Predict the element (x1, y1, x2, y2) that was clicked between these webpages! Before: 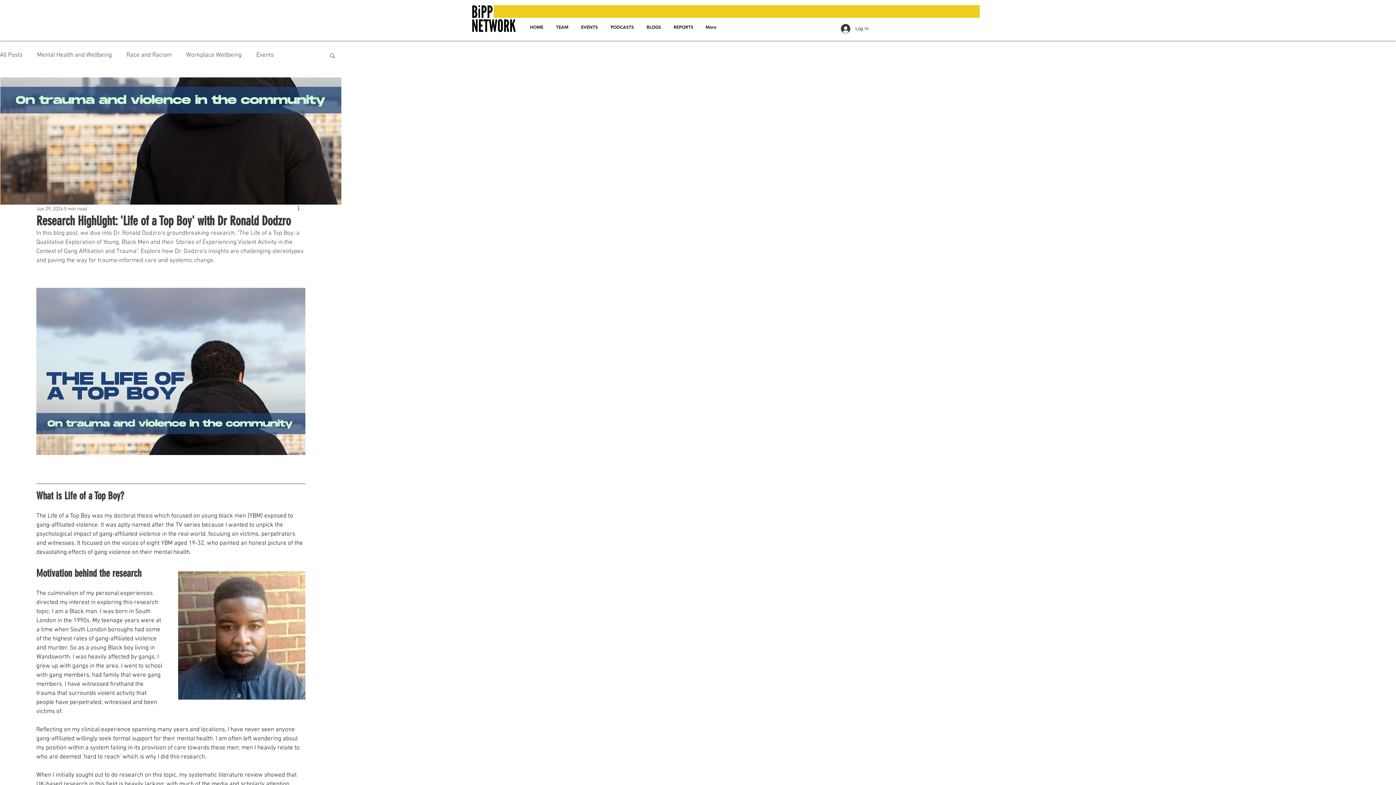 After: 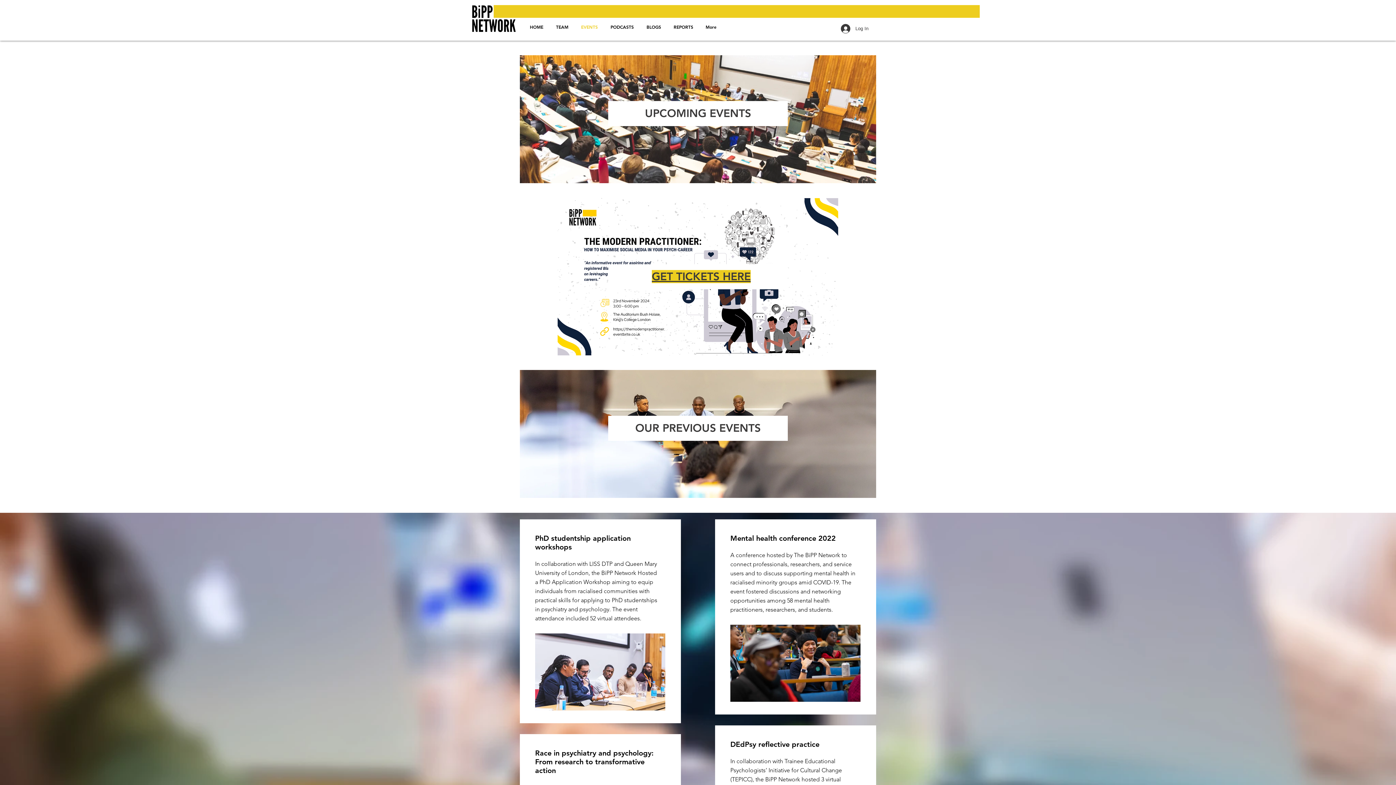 Action: label: EVENTS bbox: (574, 20, 604, 33)